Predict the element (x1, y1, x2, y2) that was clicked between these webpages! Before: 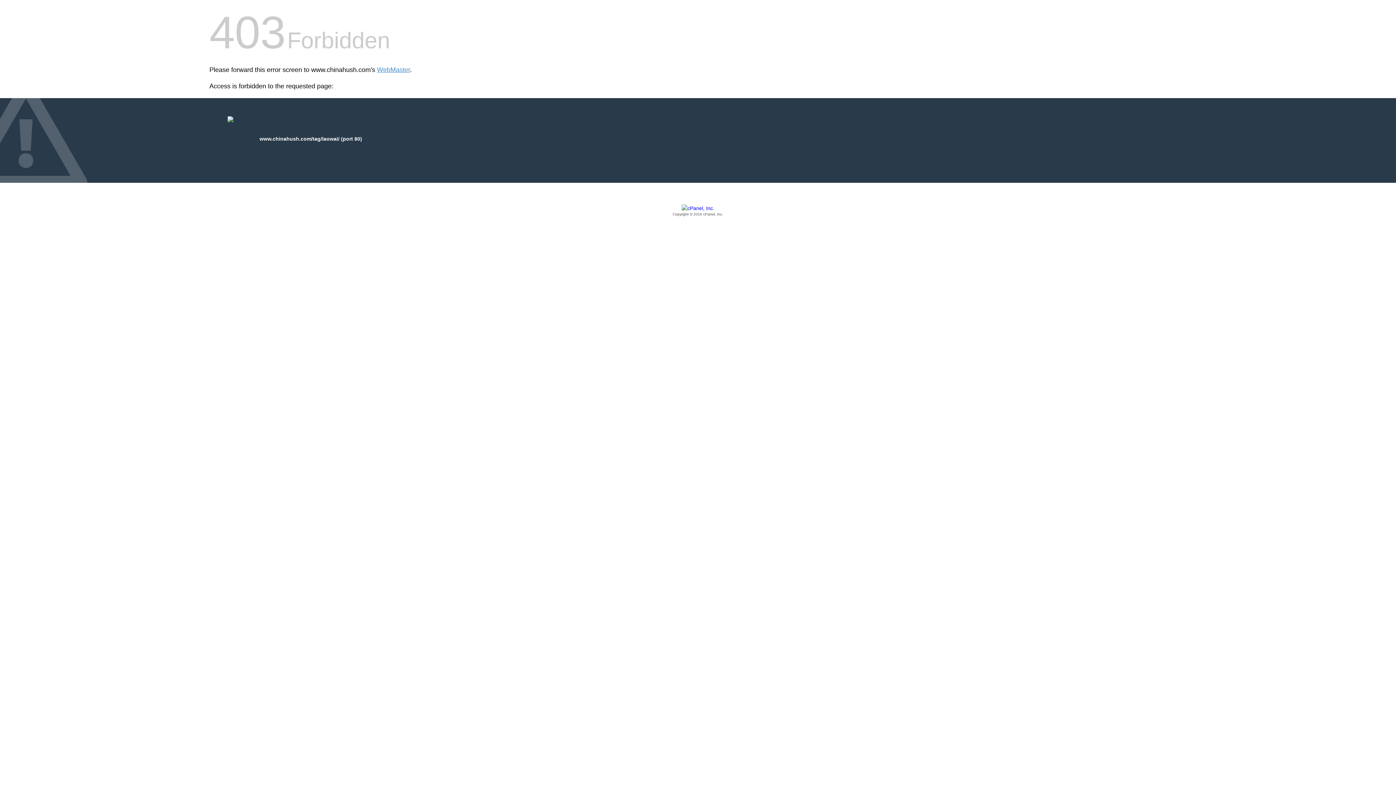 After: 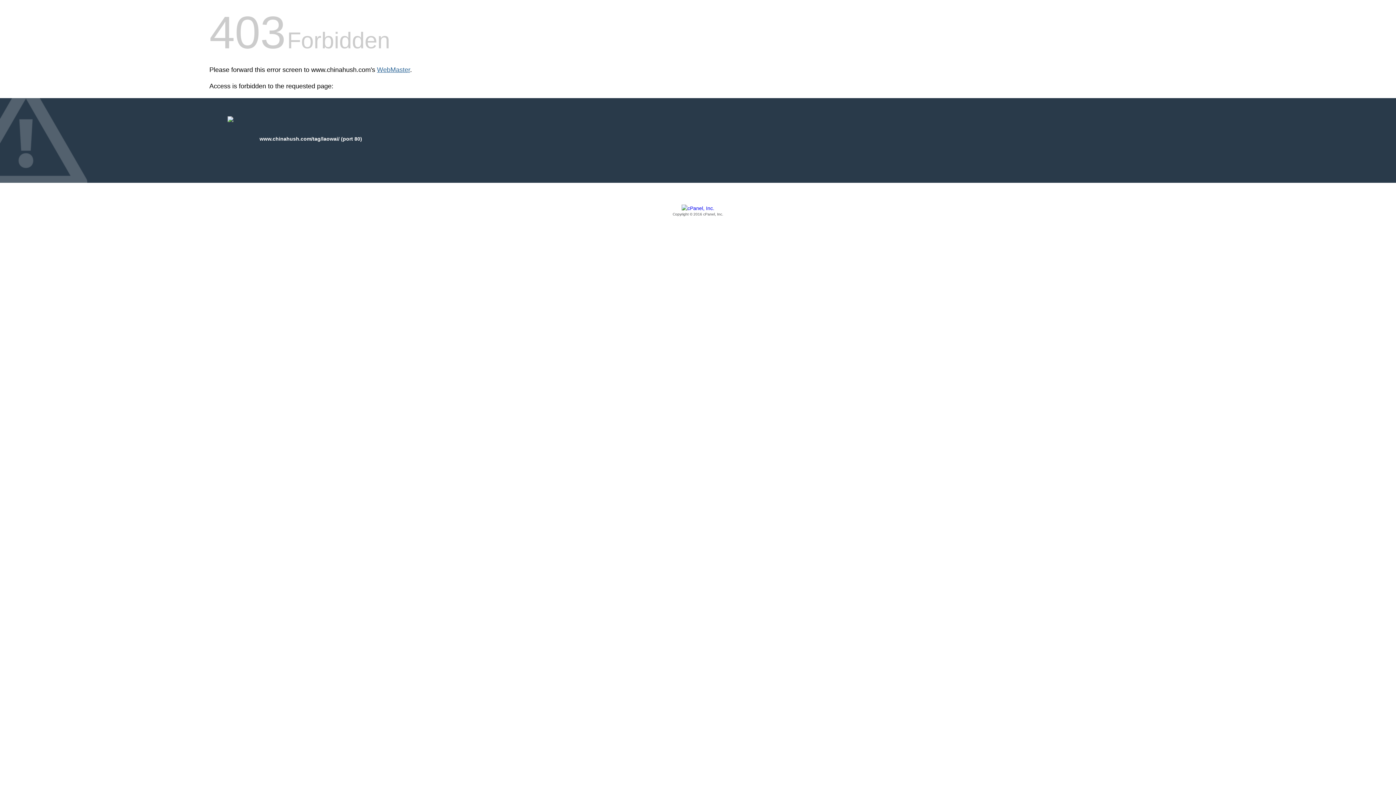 Action: label: WebMaster bbox: (377, 66, 410, 73)